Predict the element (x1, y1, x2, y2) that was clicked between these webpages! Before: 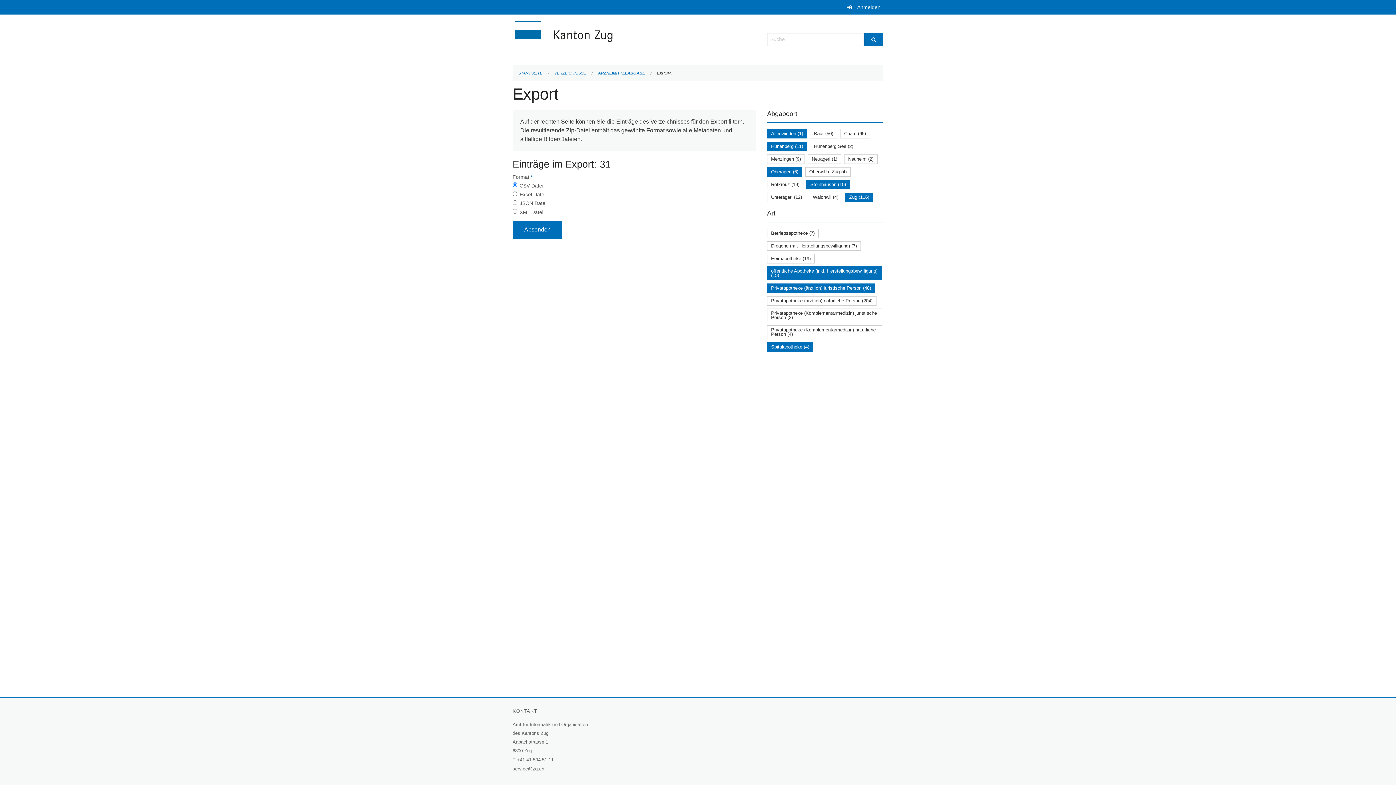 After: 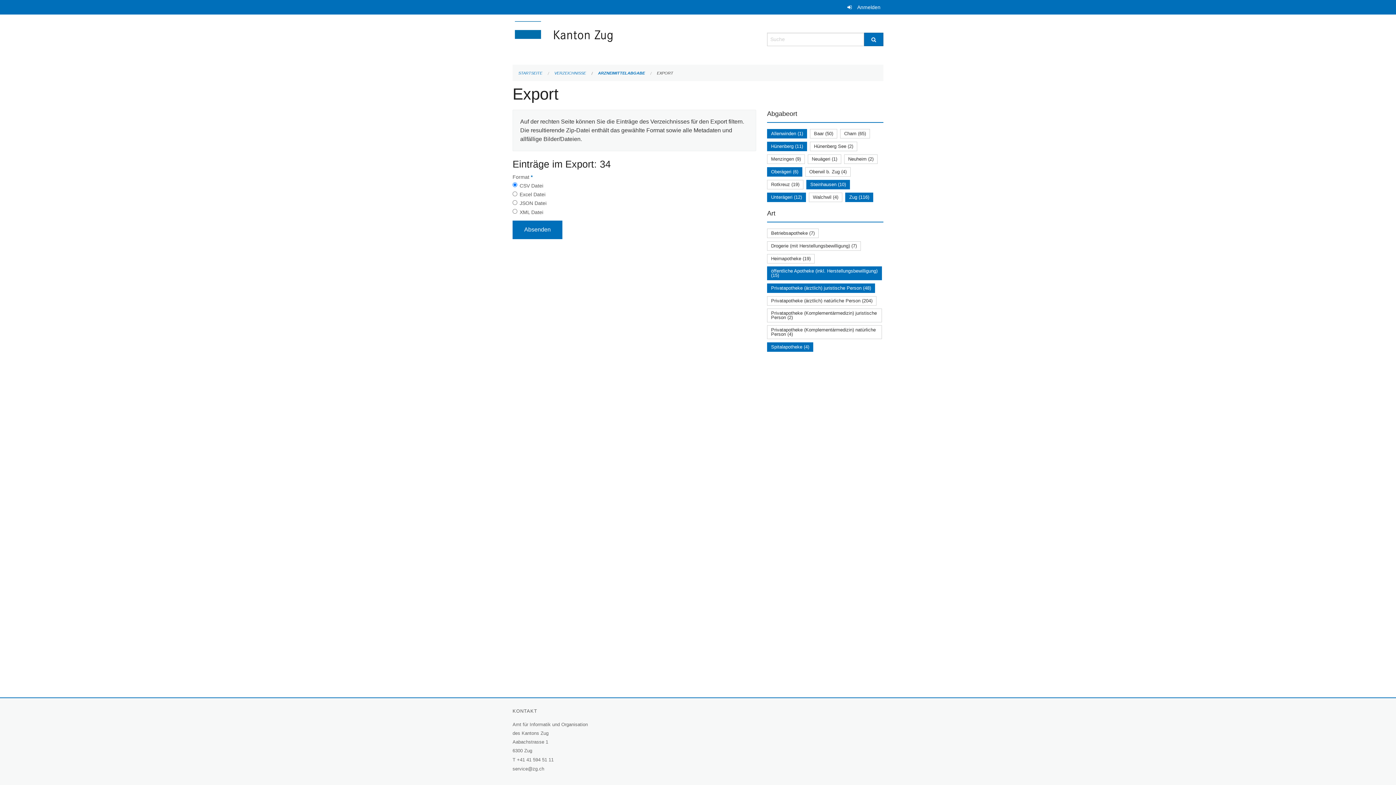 Action: label: Unterägeri (12) bbox: (771, 194, 802, 199)